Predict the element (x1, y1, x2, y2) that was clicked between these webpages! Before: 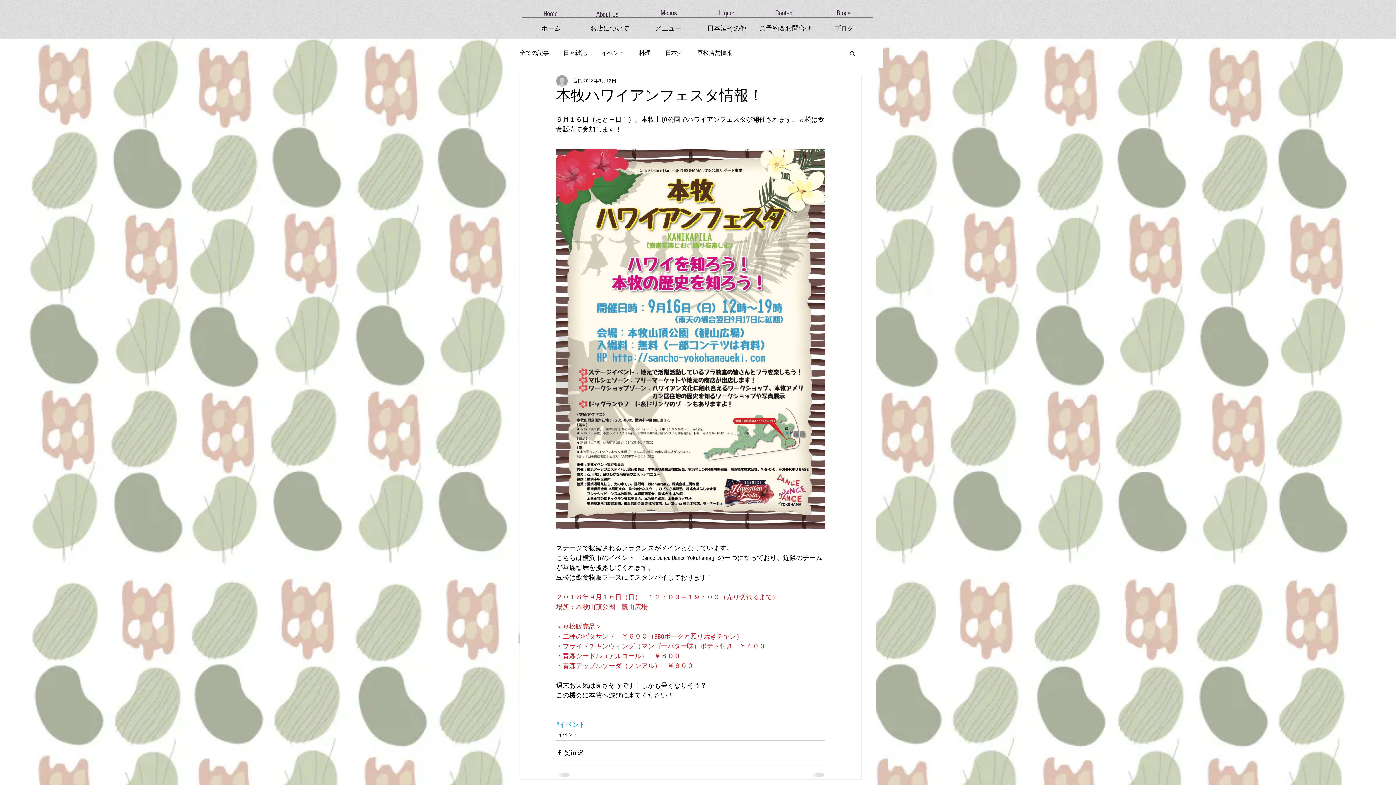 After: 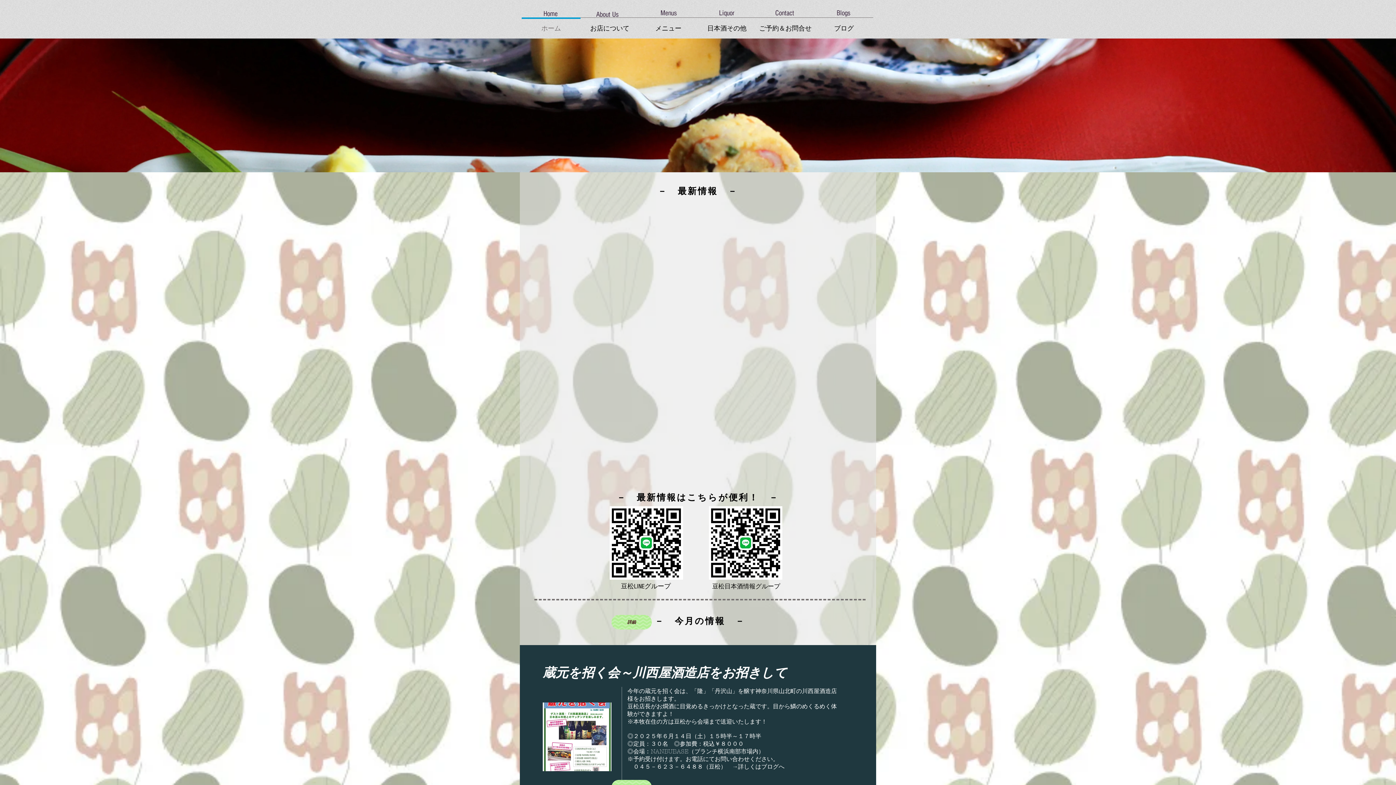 Action: bbox: (521, 17, 580, 32) label: ホーム